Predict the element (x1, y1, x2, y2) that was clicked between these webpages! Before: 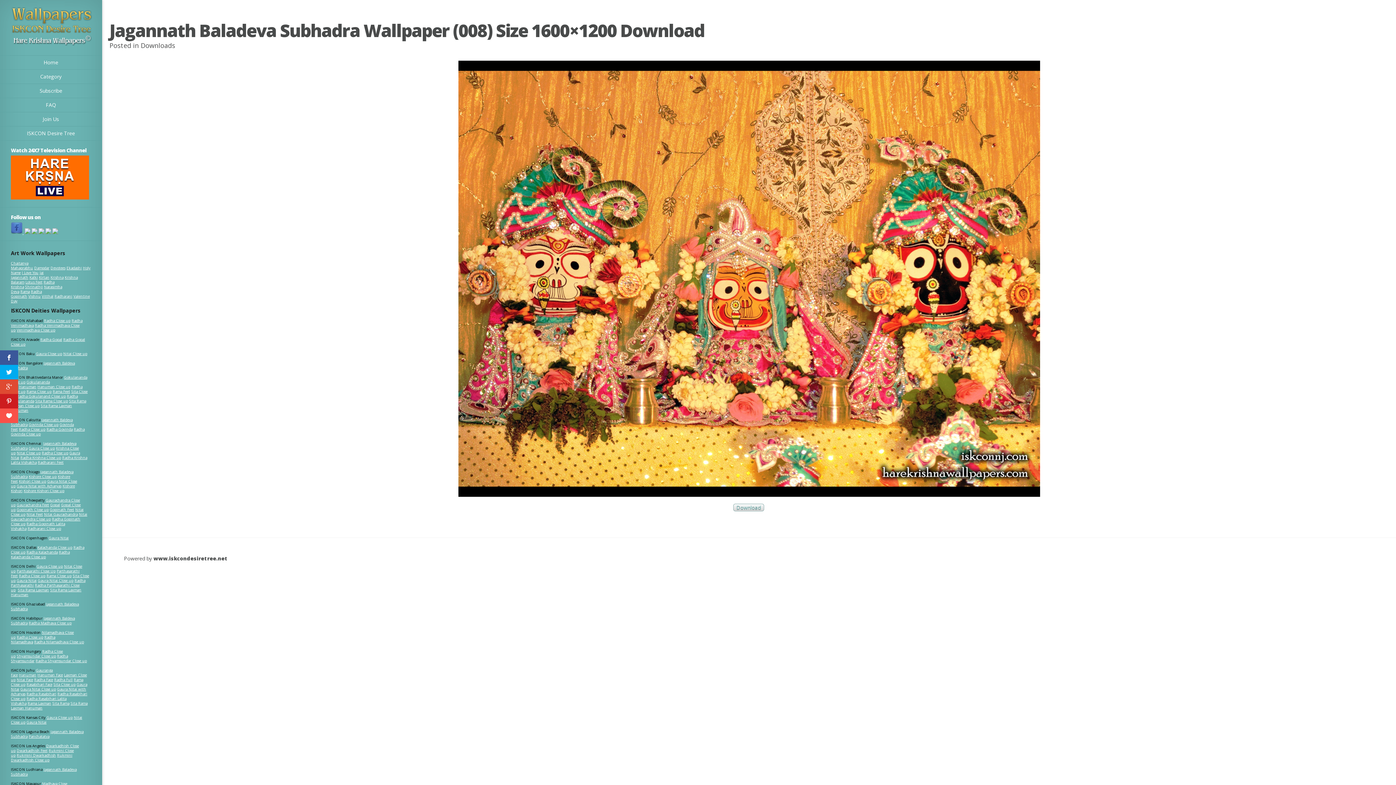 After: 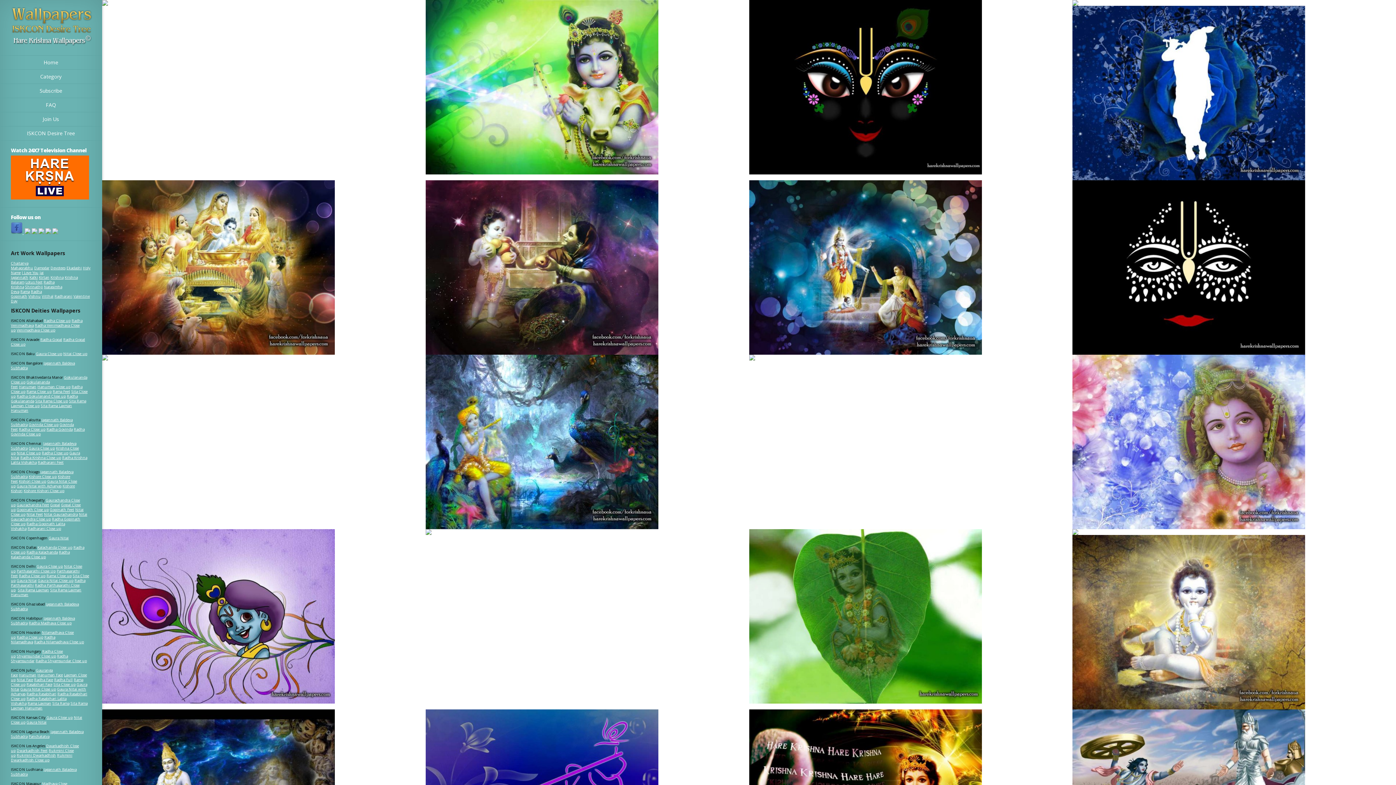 Action: bbox: (50, 274, 63, 279) label: Krishna